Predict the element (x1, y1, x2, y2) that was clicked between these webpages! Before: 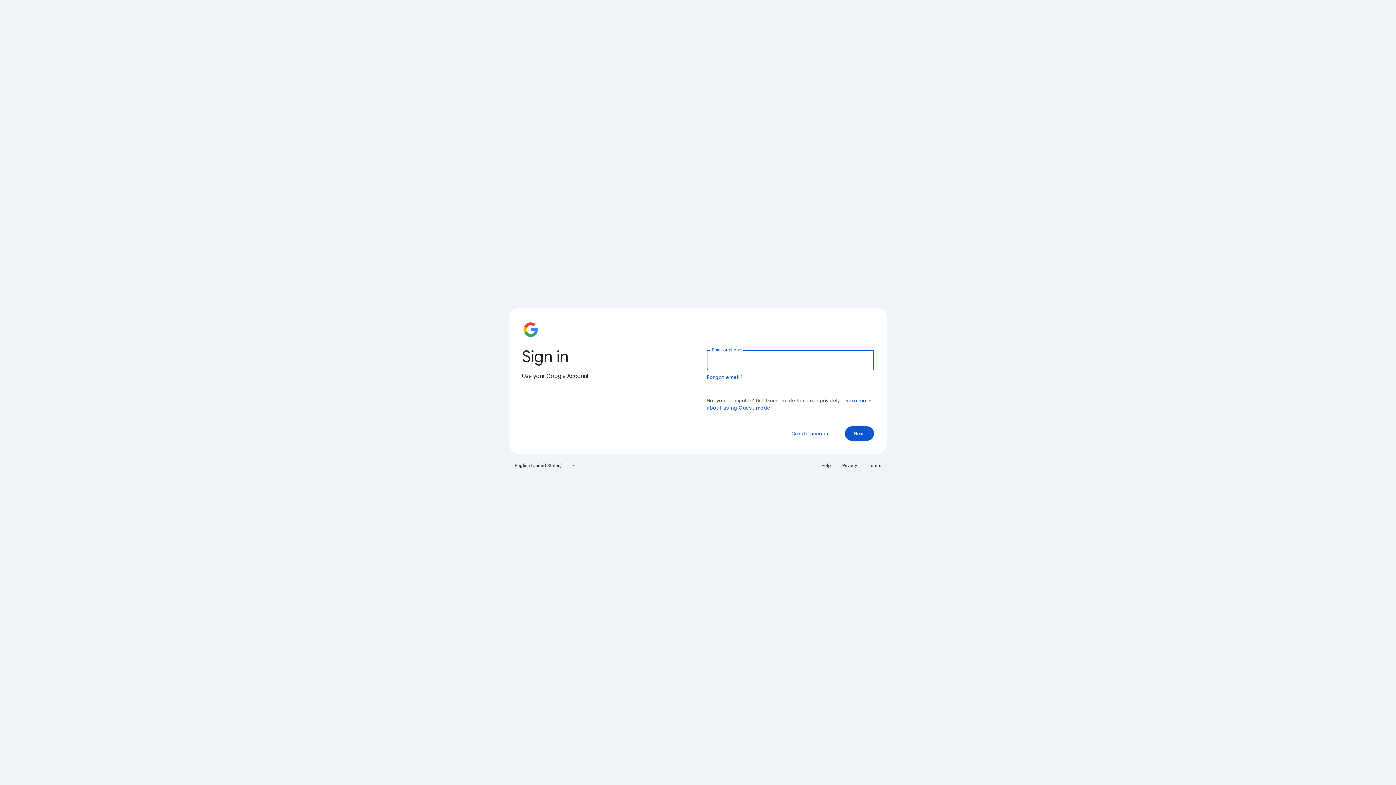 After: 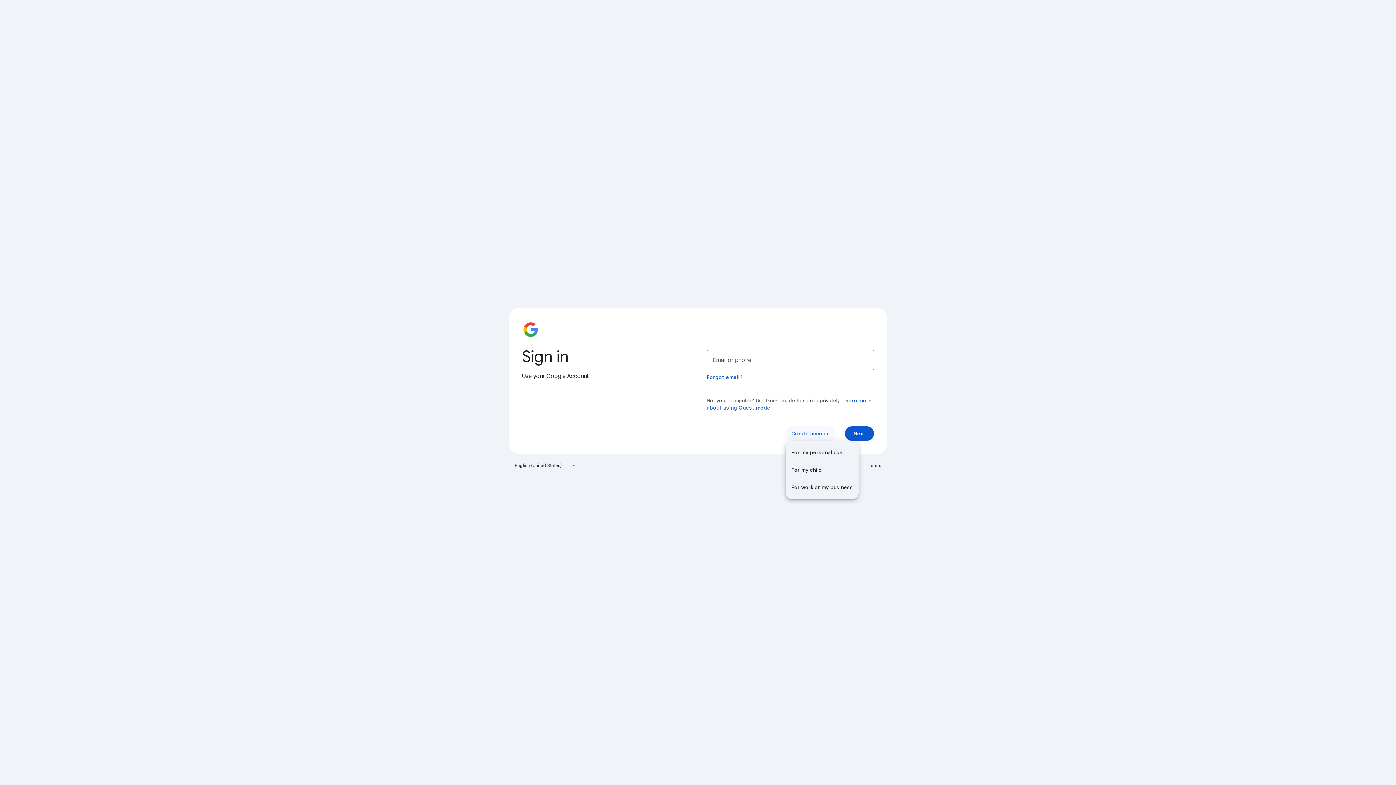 Action: bbox: (785, 426, 836, 441) label: Create account